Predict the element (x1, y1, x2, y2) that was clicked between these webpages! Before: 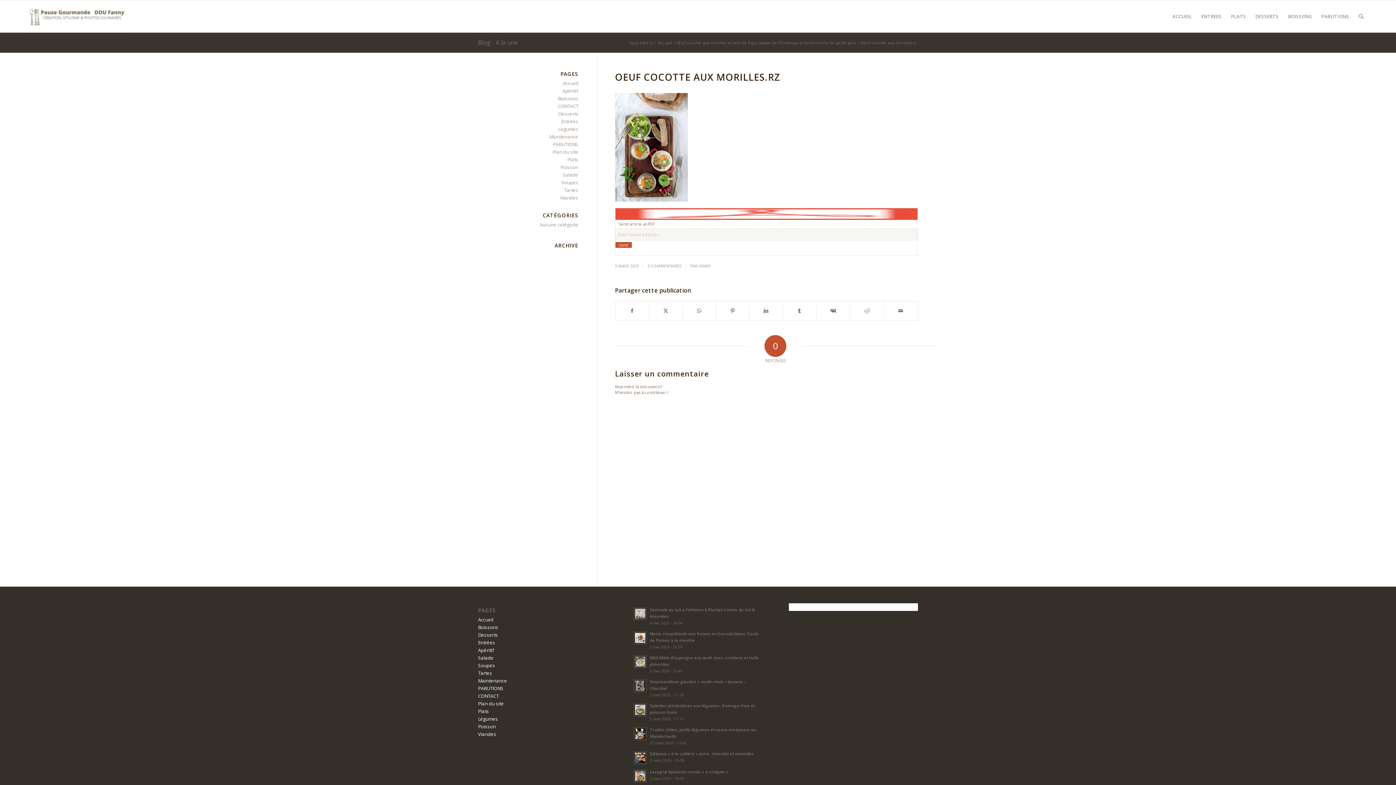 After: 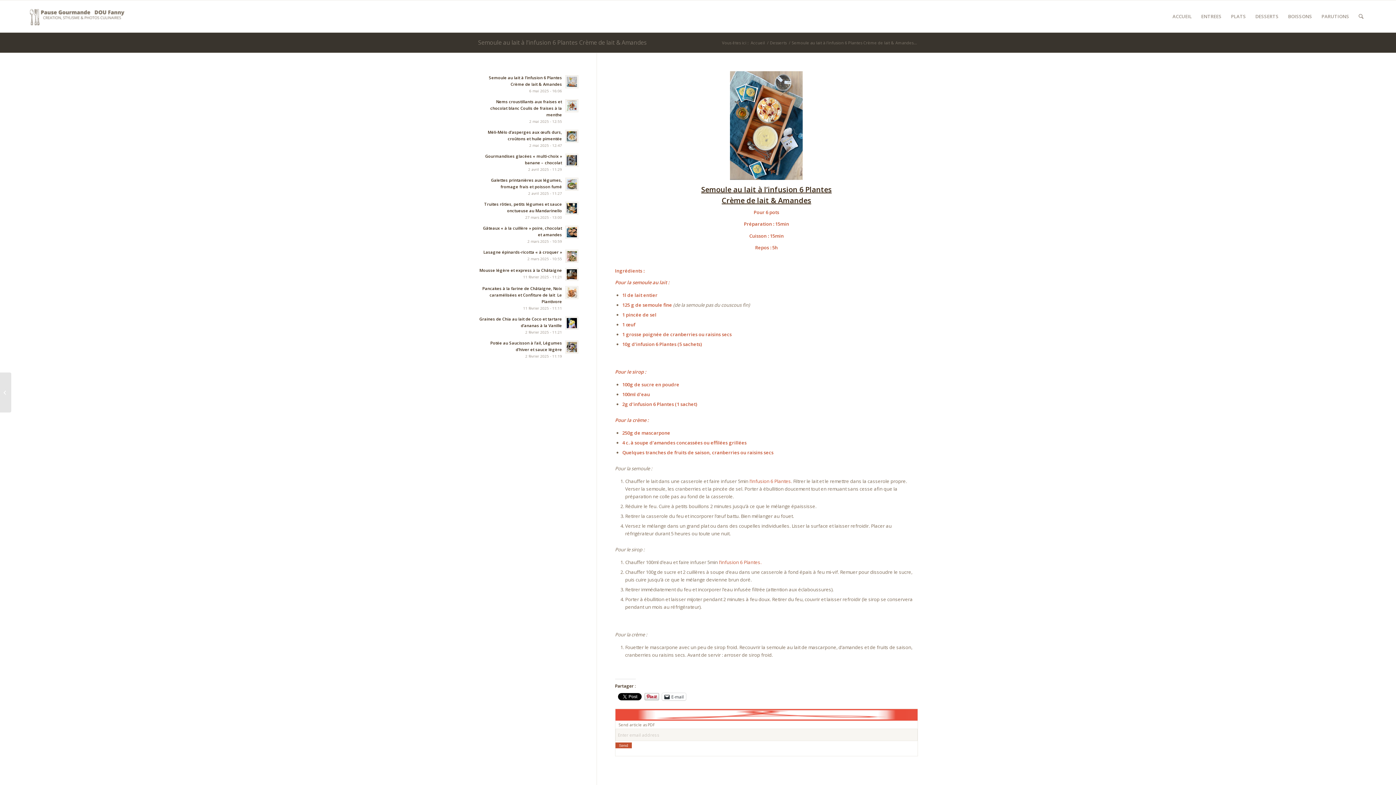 Action: bbox: (633, 607, 646, 620)